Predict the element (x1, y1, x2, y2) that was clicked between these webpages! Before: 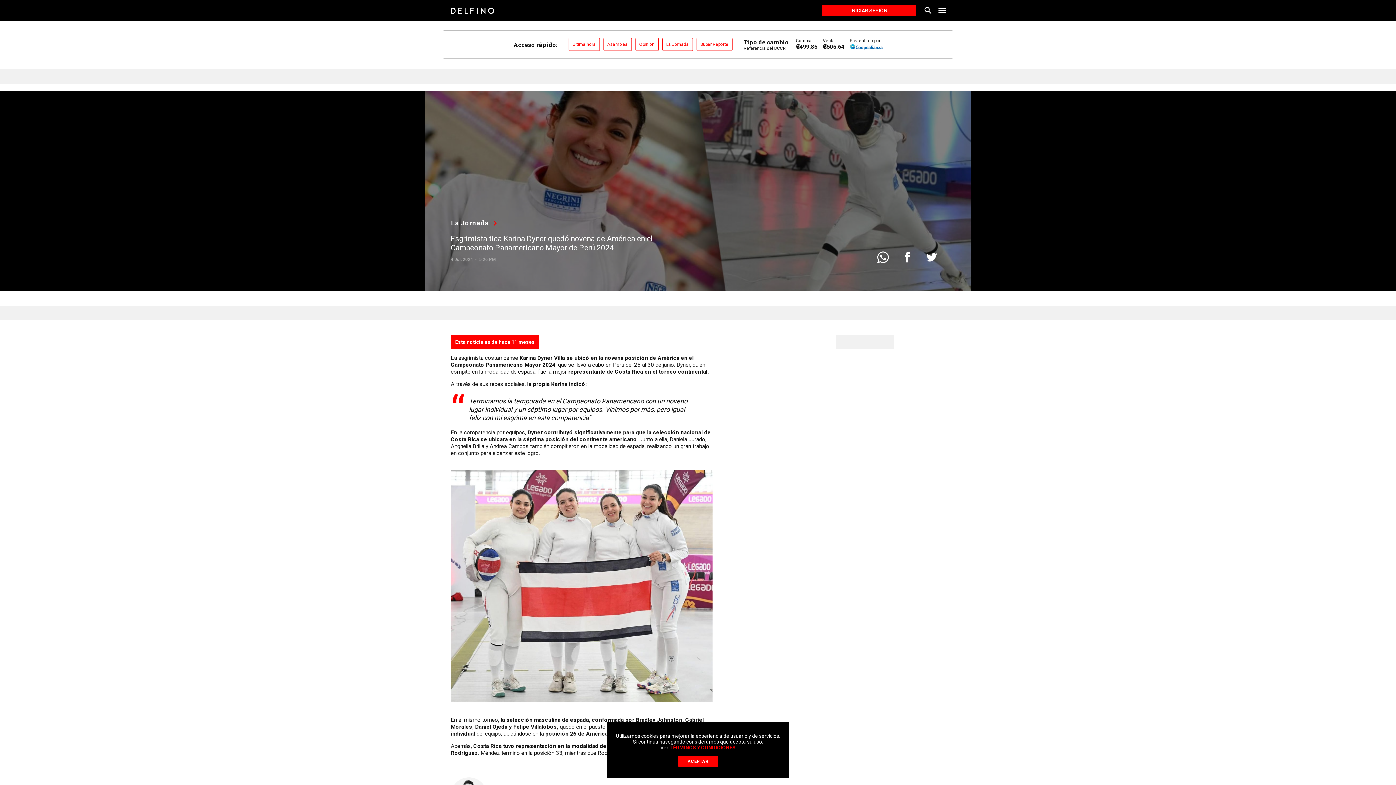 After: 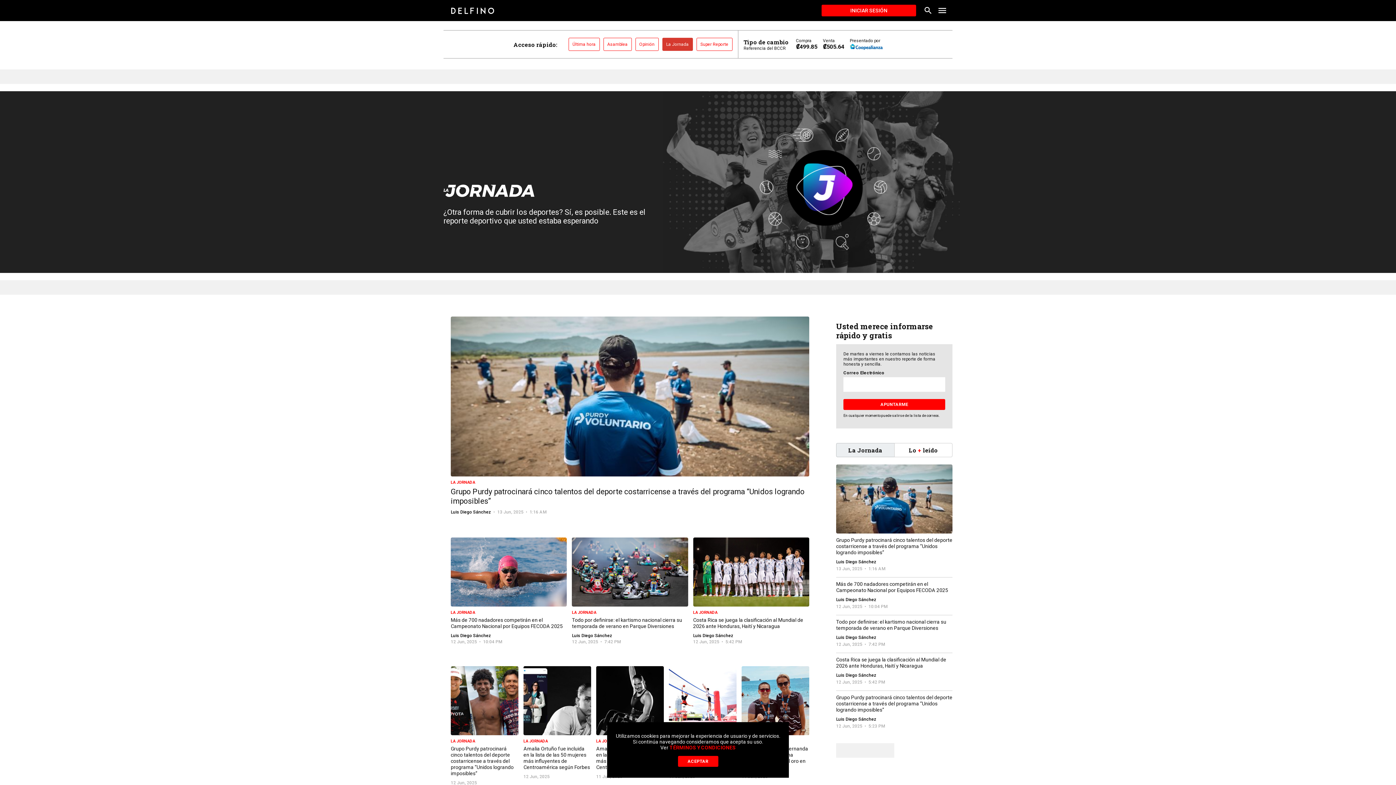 Action: label: La Jornada bbox: (662, 37, 692, 50)